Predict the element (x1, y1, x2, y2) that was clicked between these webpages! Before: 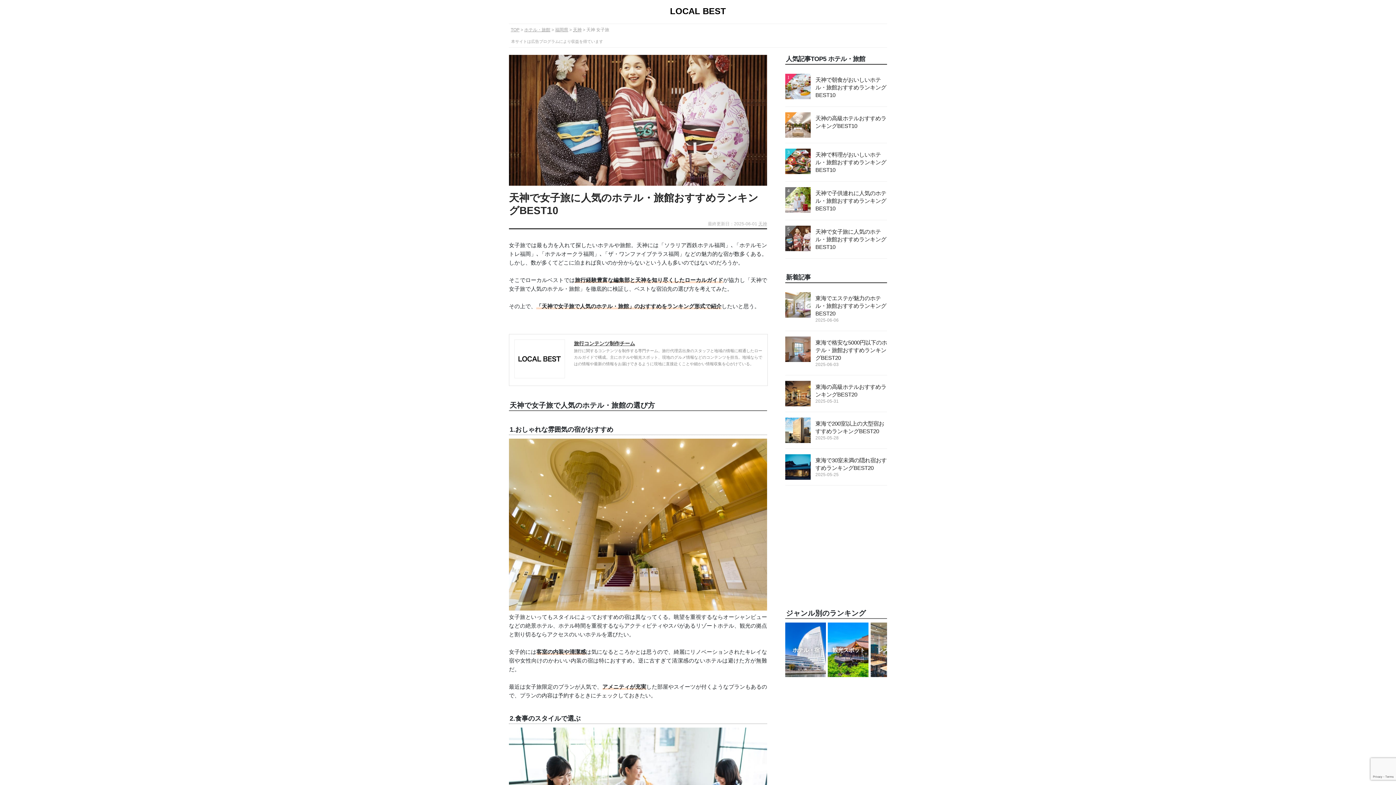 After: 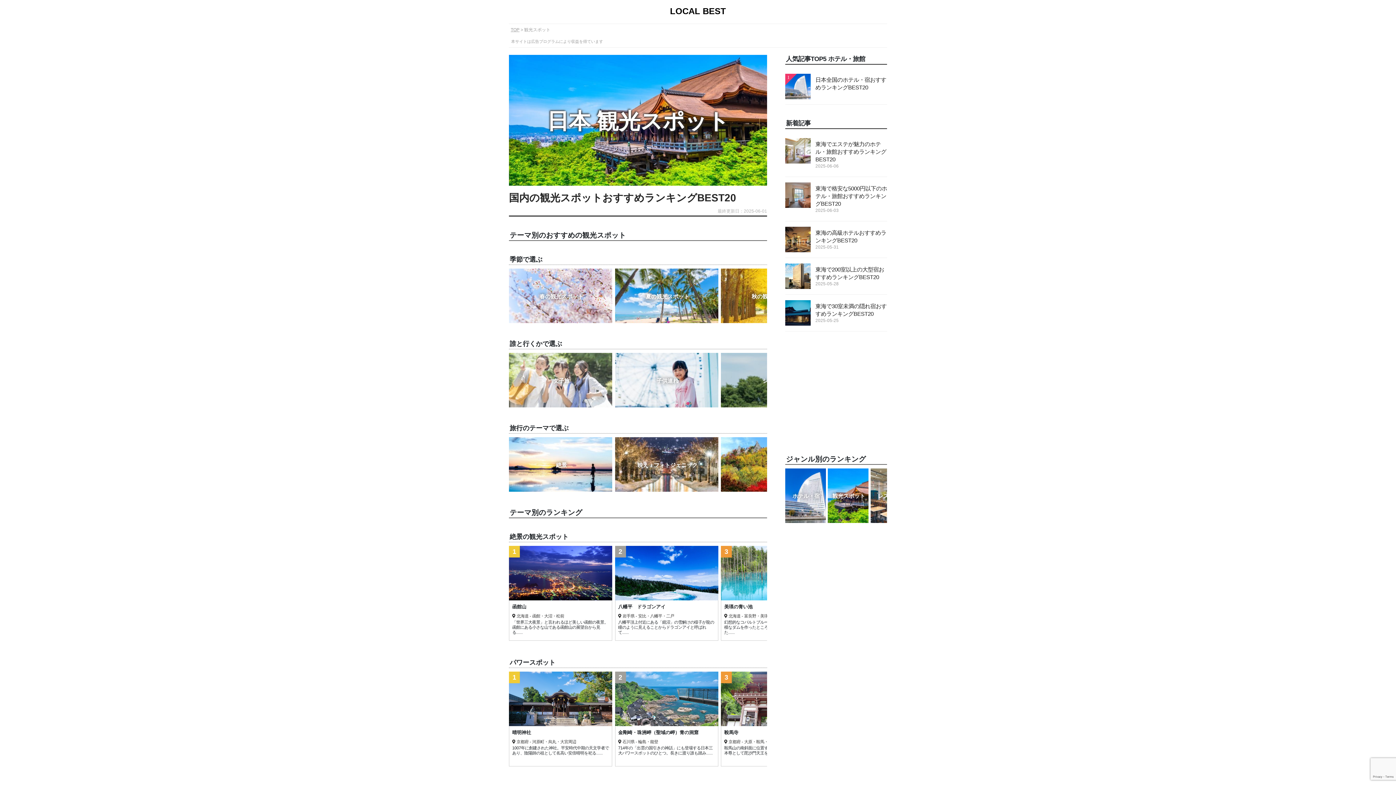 Action: bbox: (828, 622, 868, 679) label: 観光スポット